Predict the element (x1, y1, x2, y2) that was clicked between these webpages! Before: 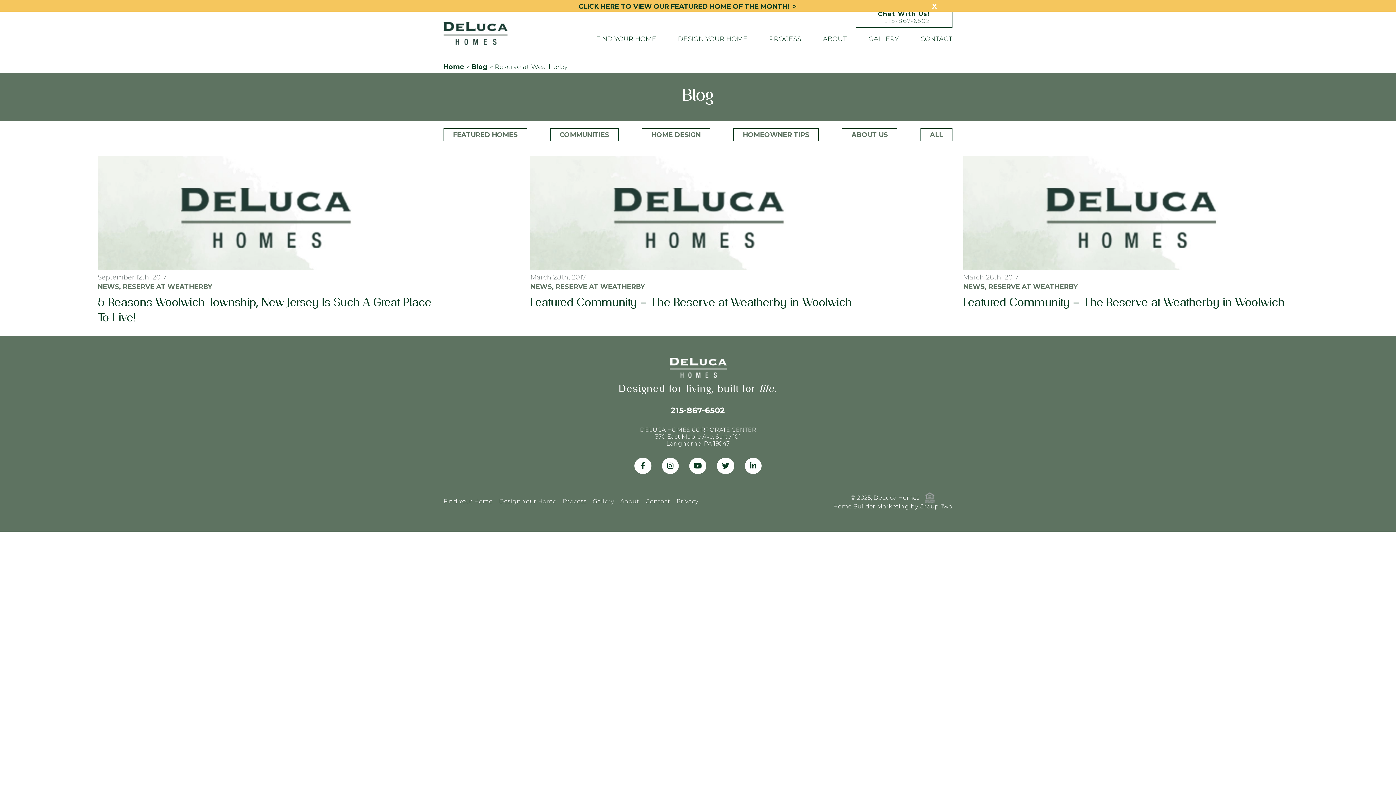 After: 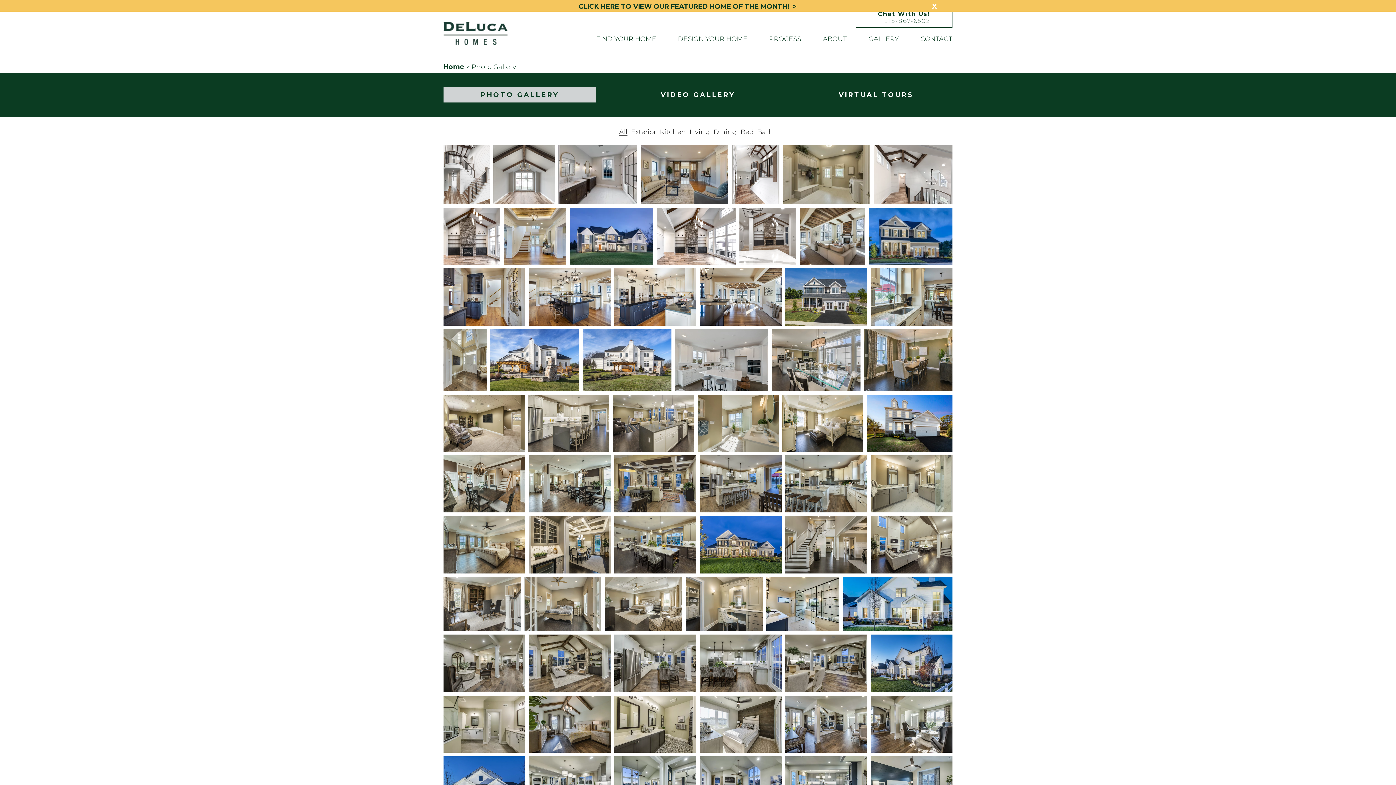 Action: label: GALLERY bbox: (868, 31, 898, 46)